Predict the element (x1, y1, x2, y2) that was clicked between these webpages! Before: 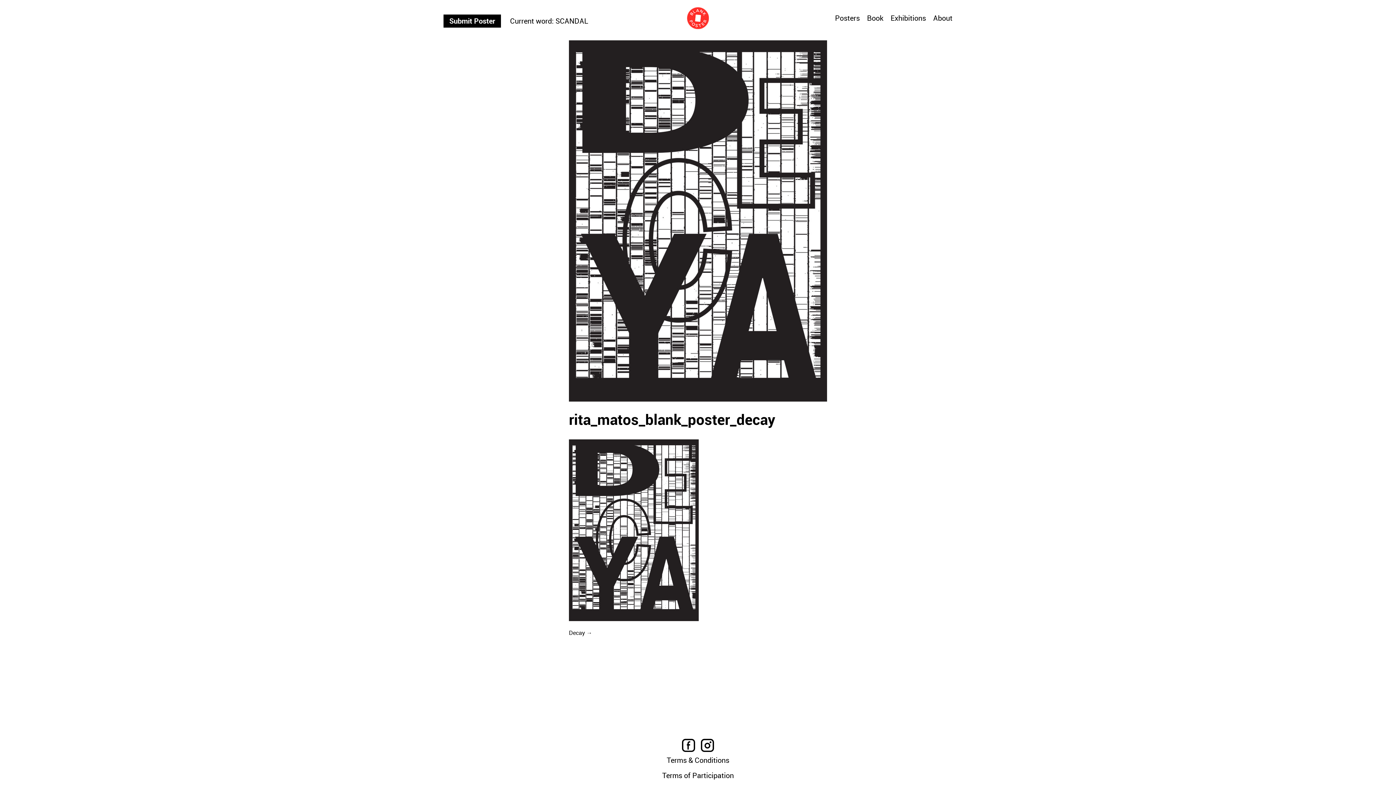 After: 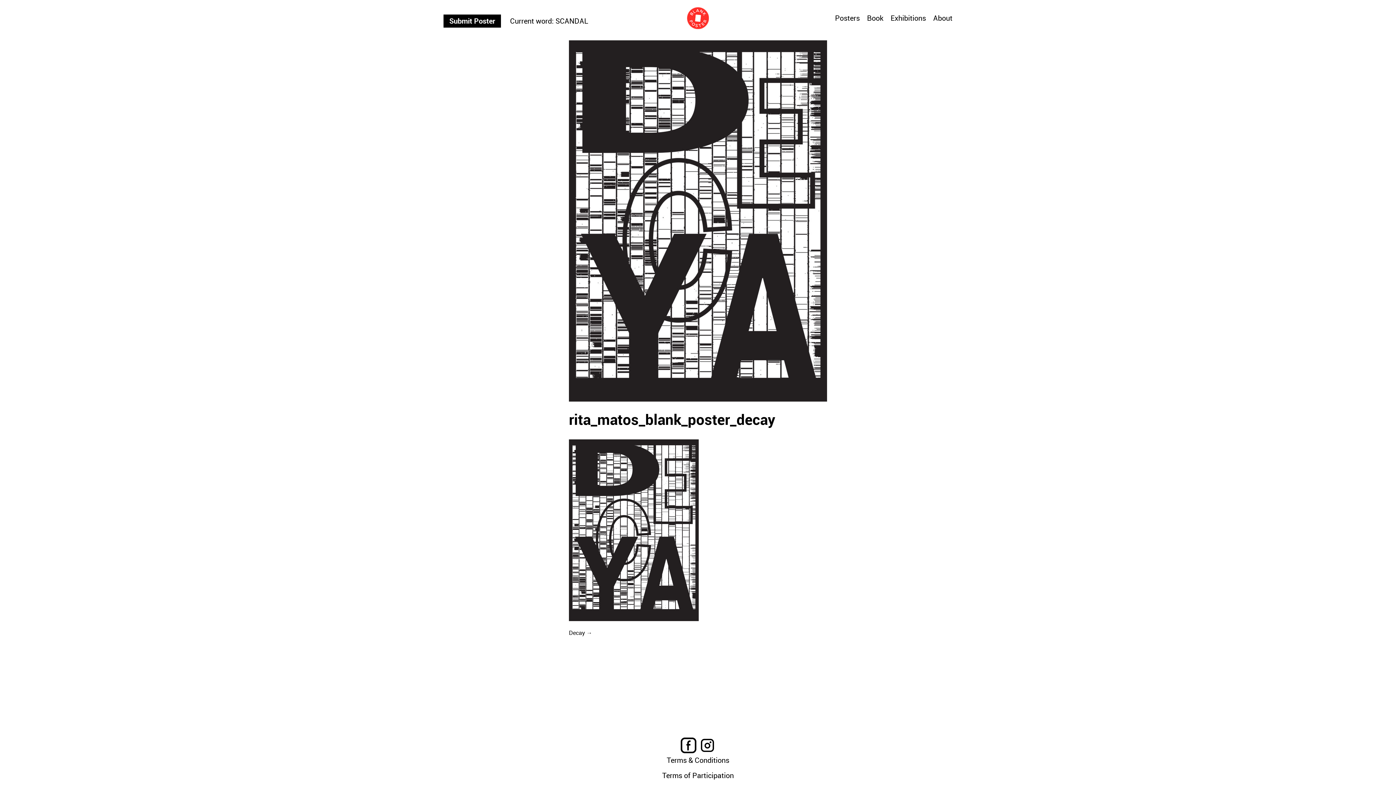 Action: bbox: (679, 736, 698, 755)